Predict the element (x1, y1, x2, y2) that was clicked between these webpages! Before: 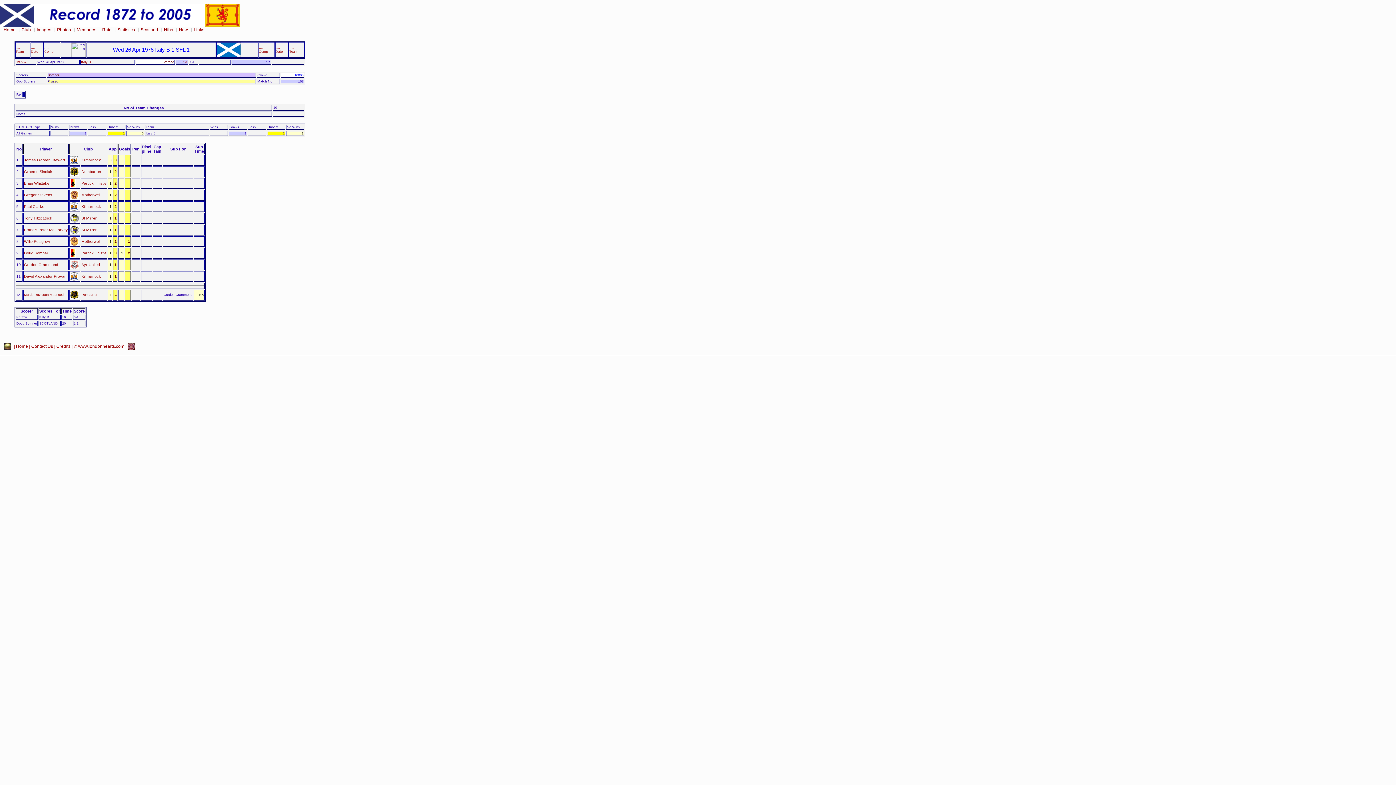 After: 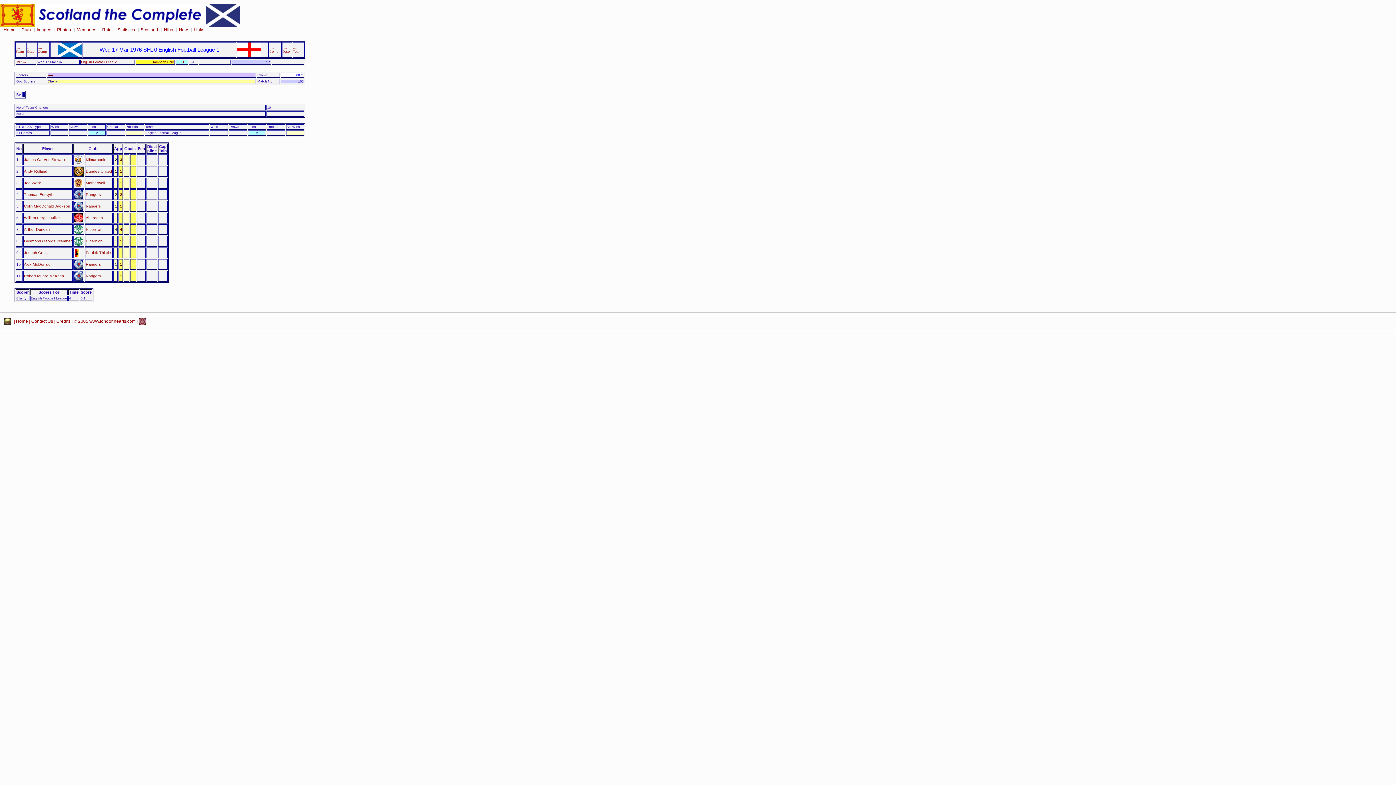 Action: bbox: (44, 46, 53, 53) label: ‹‹‹‹
Comp